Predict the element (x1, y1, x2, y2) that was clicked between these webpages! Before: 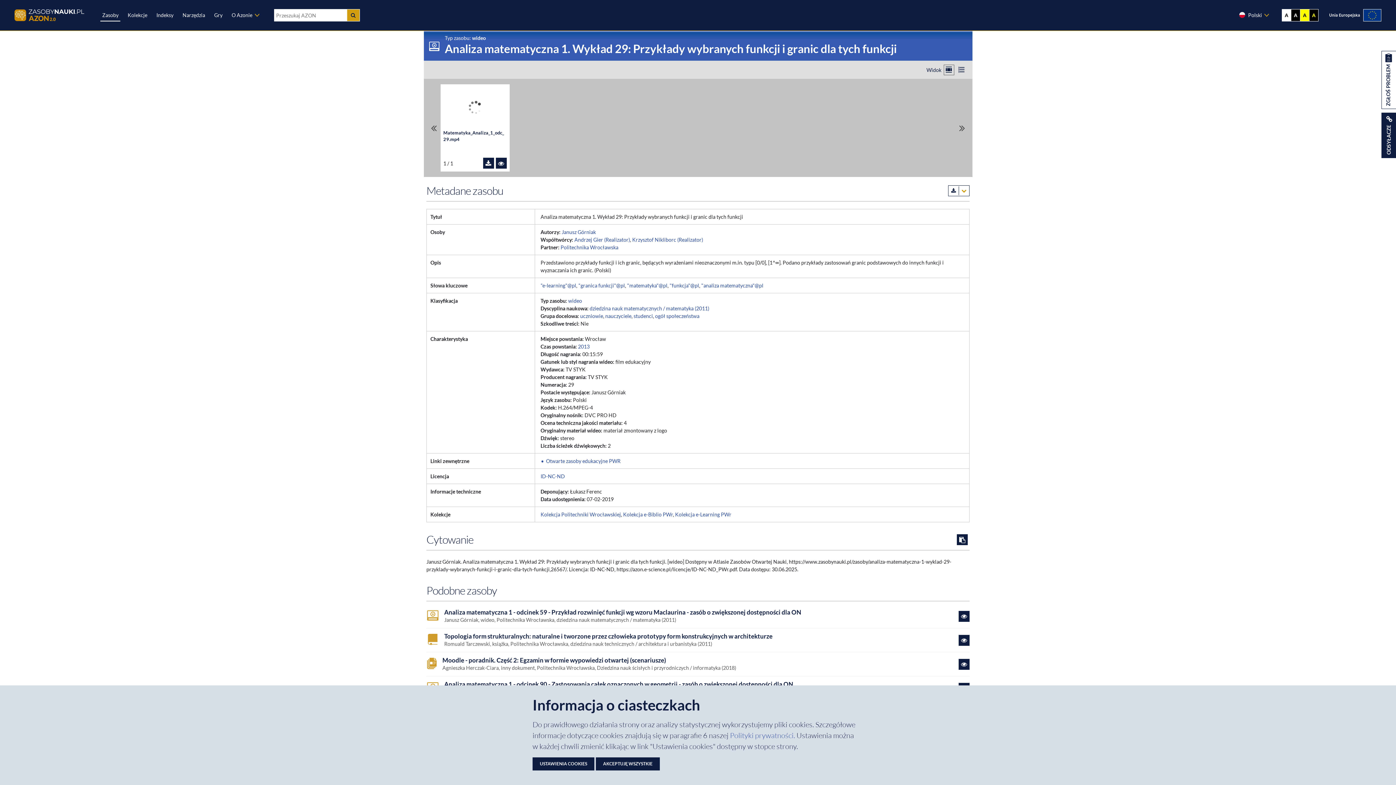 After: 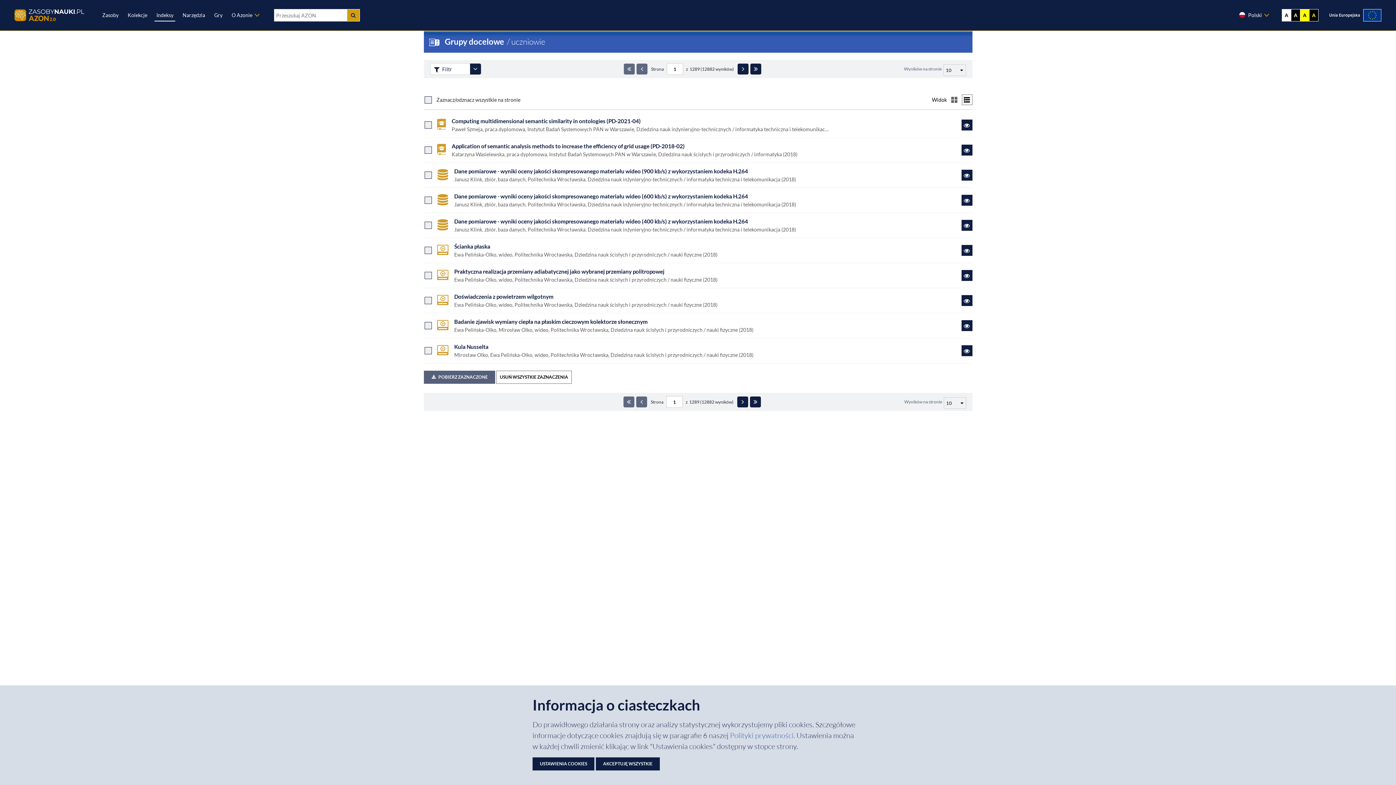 Action: label: uczniowie bbox: (580, 313, 603, 319)